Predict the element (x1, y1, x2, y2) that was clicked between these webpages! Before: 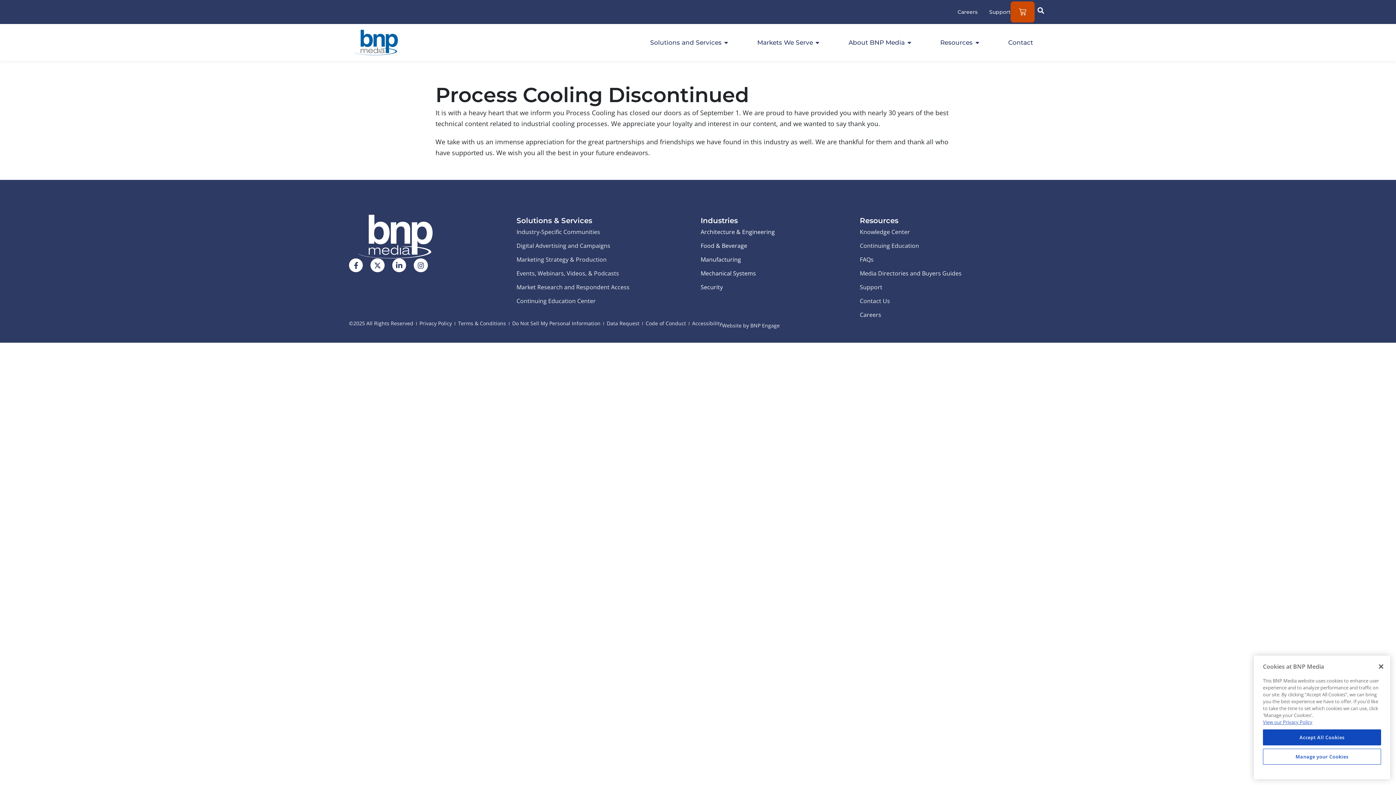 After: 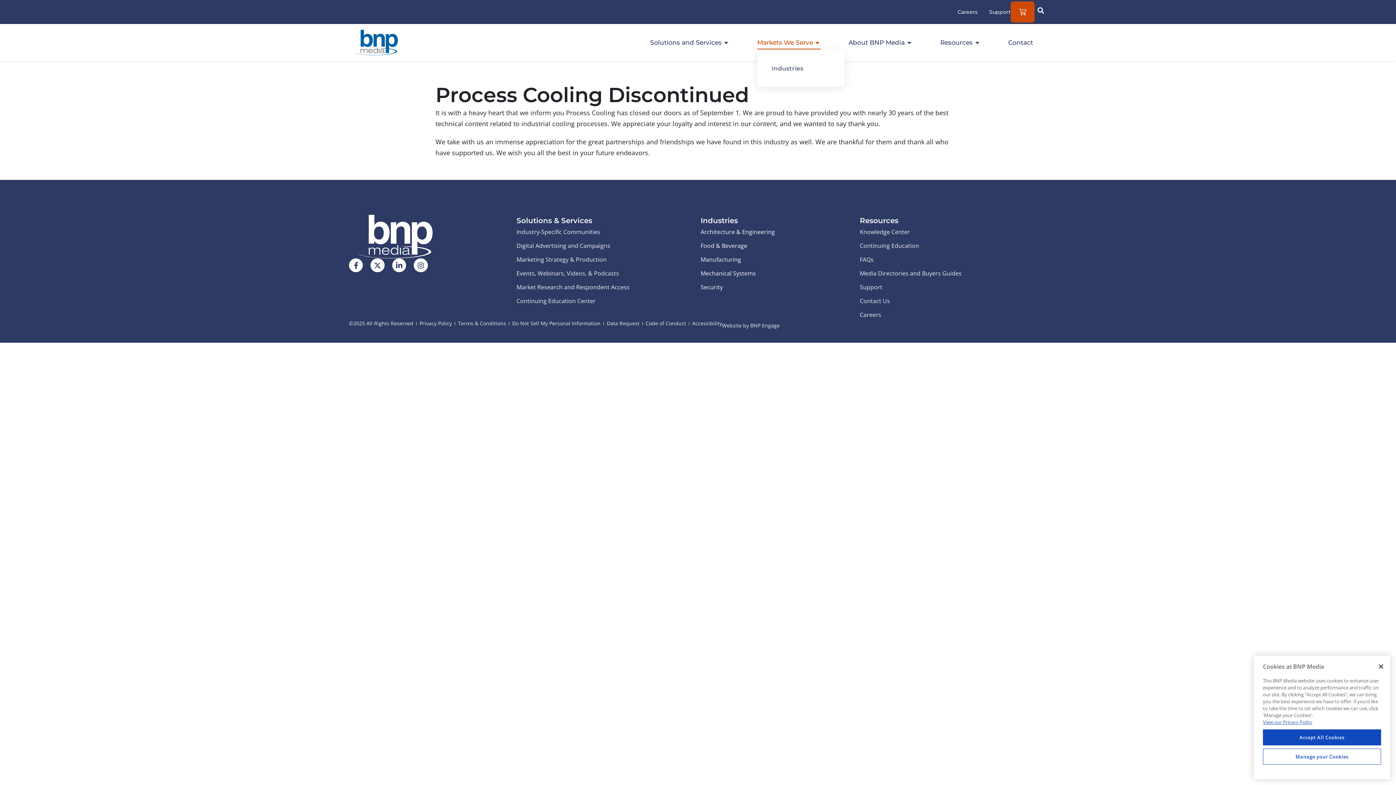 Action: label: Markets We Serve bbox: (757, 35, 820, 49)